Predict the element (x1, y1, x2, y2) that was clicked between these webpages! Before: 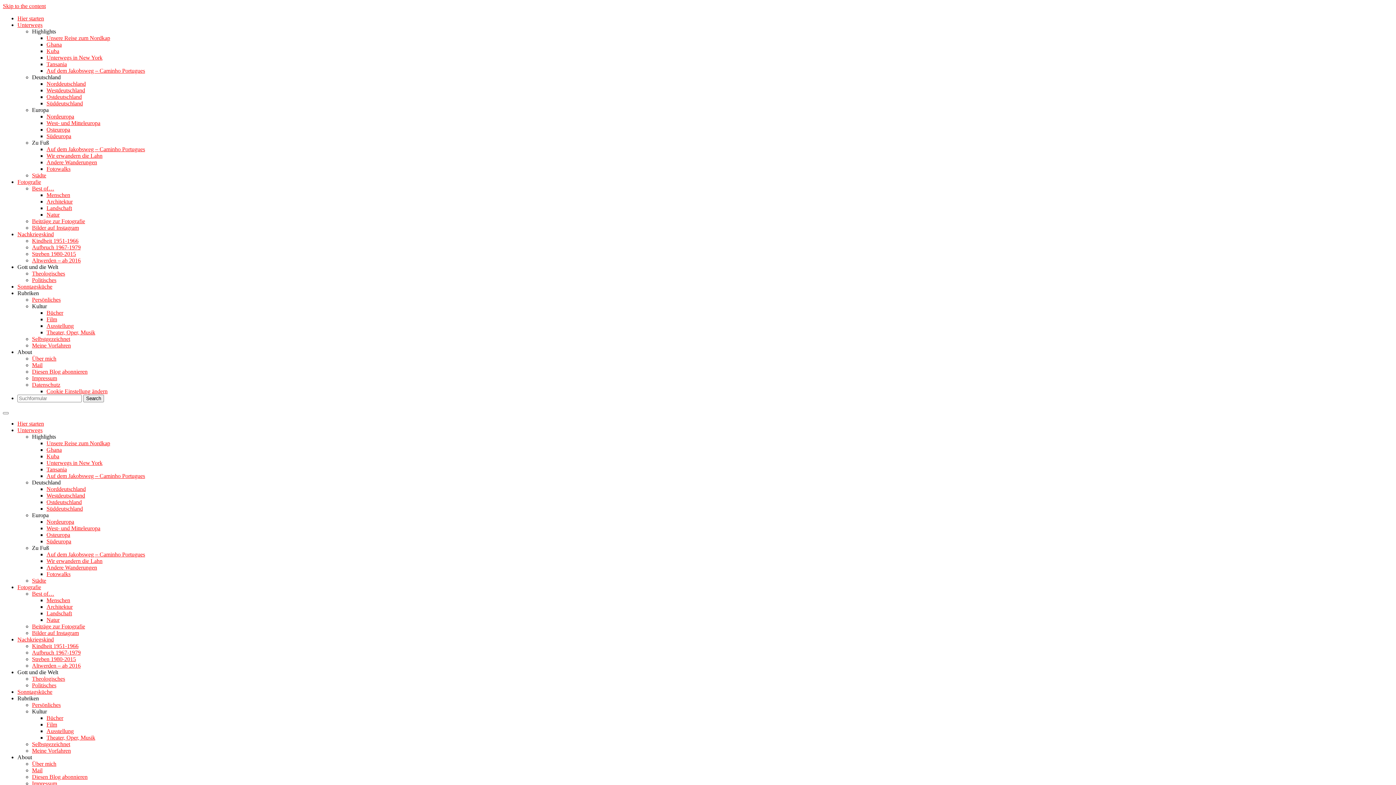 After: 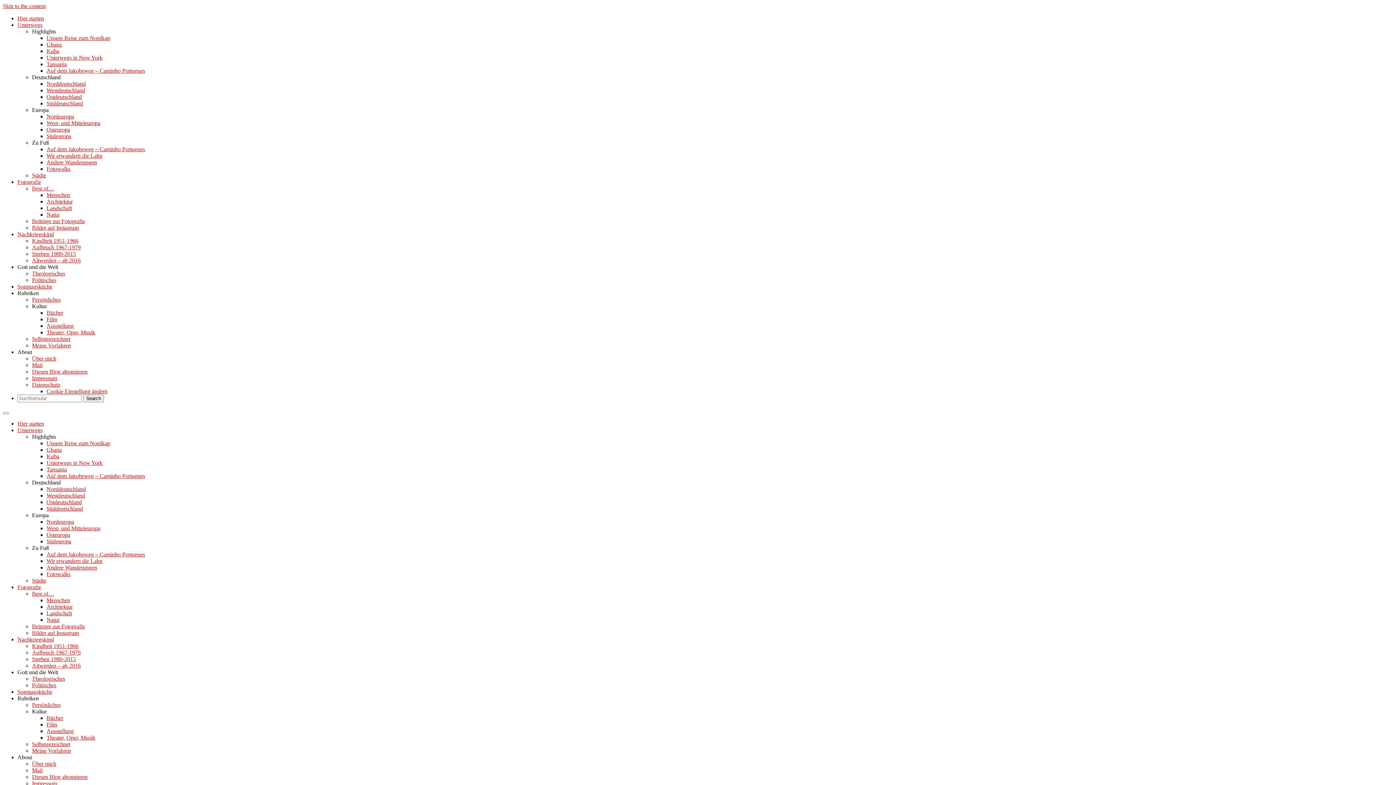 Action: bbox: (46, 205, 72, 211) label: Landschaft